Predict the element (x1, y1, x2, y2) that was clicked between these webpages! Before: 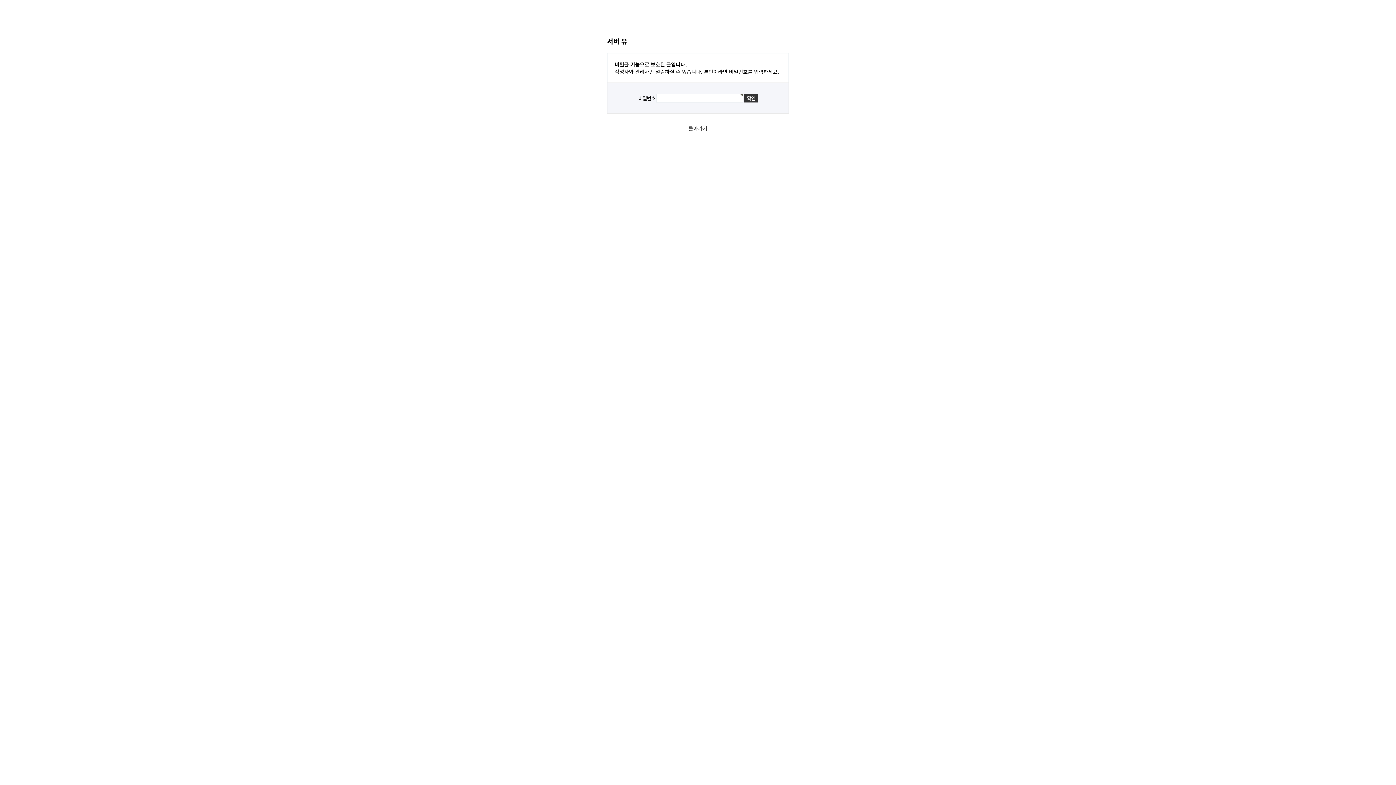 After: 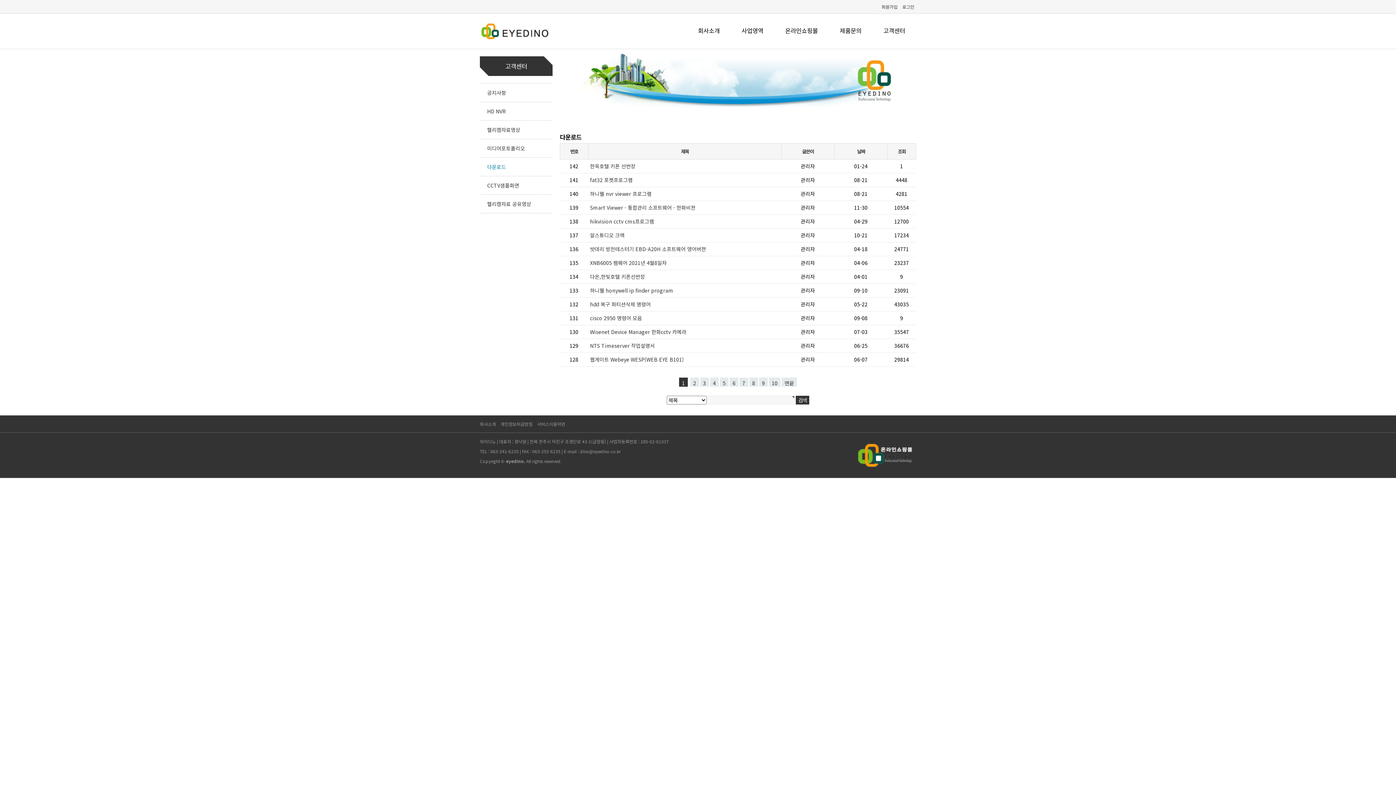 Action: bbox: (688, 124, 707, 132) label: 돌아가기